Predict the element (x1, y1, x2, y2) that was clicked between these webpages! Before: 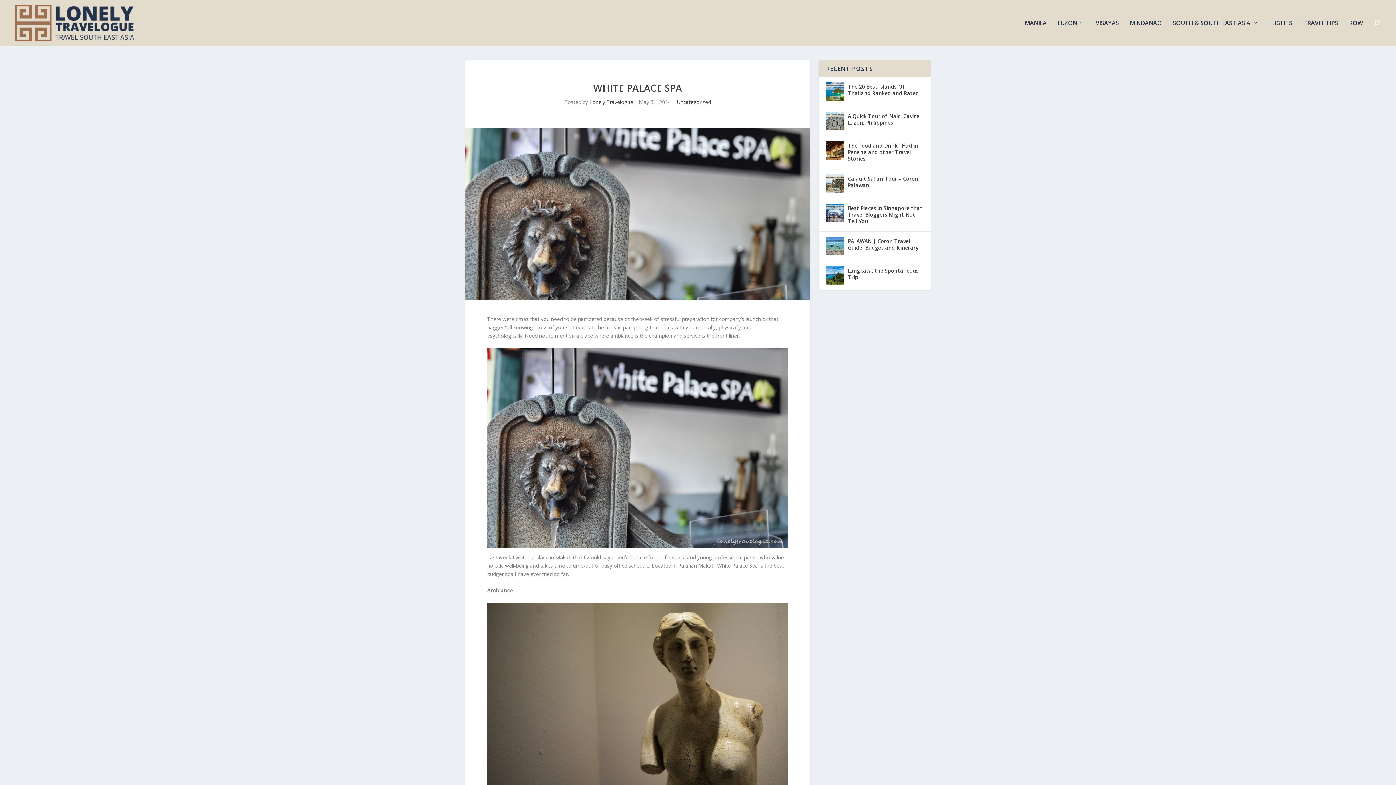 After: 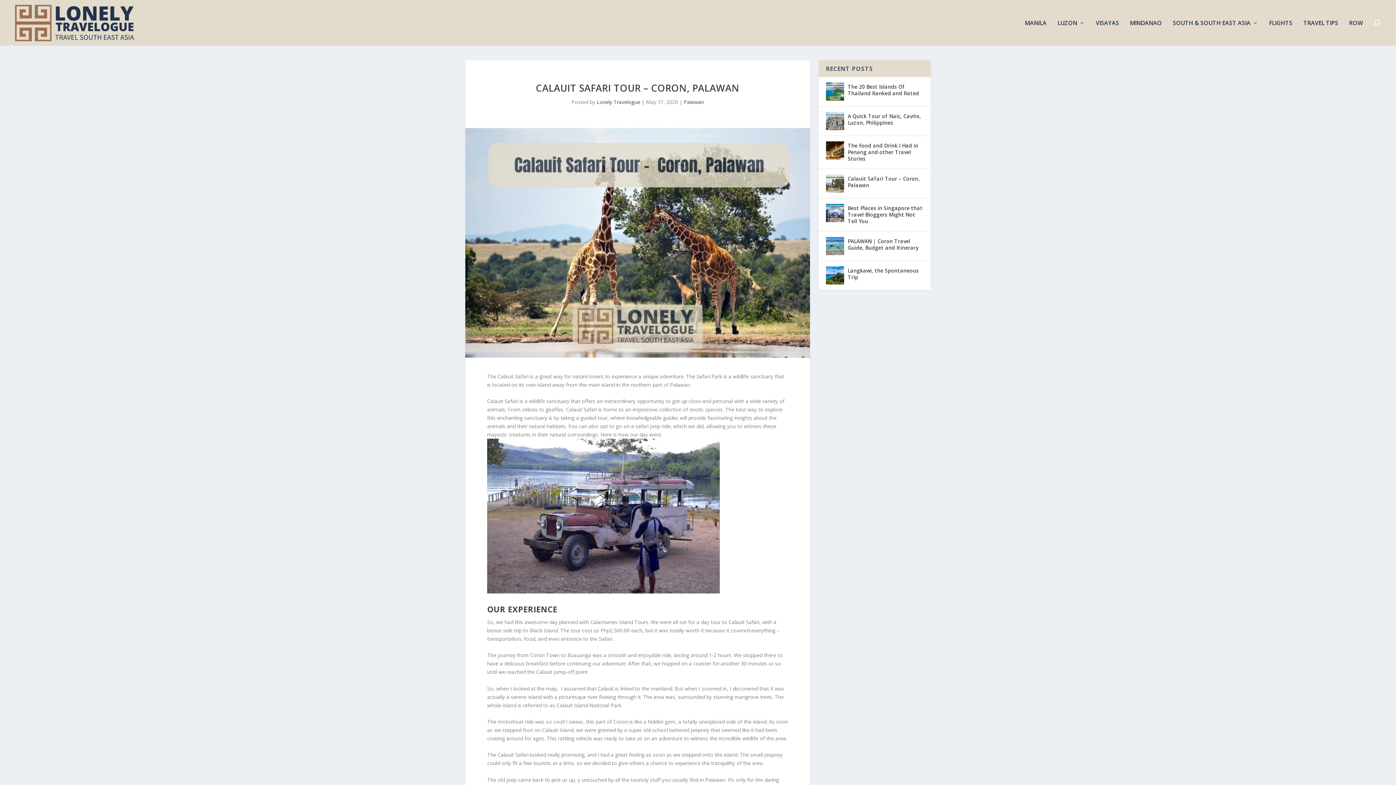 Action: bbox: (848, 174, 923, 189) label: Calauit Safari Tour – Coron, Palawan